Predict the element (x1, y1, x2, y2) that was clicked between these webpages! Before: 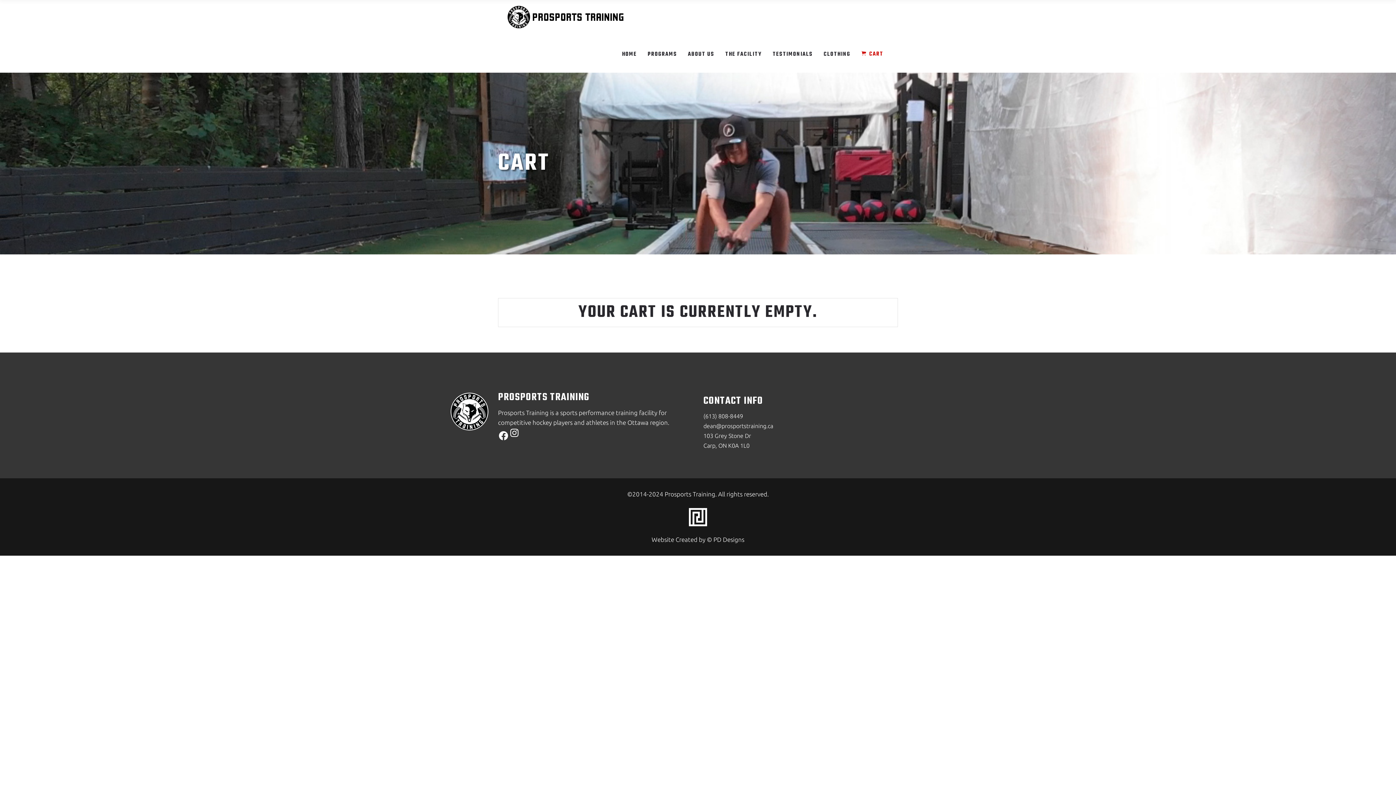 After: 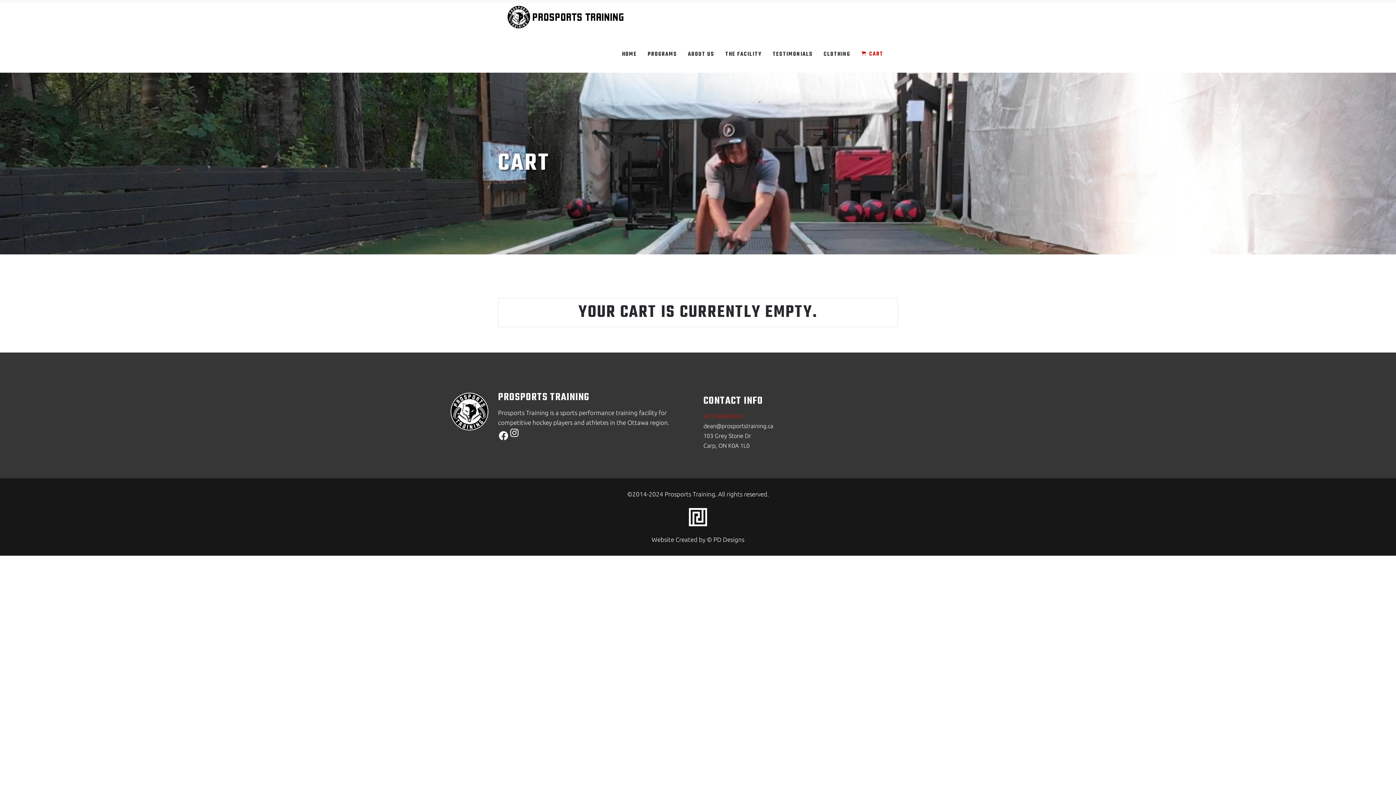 Action: label: (613) 808-8449 bbox: (703, 413, 743, 419)